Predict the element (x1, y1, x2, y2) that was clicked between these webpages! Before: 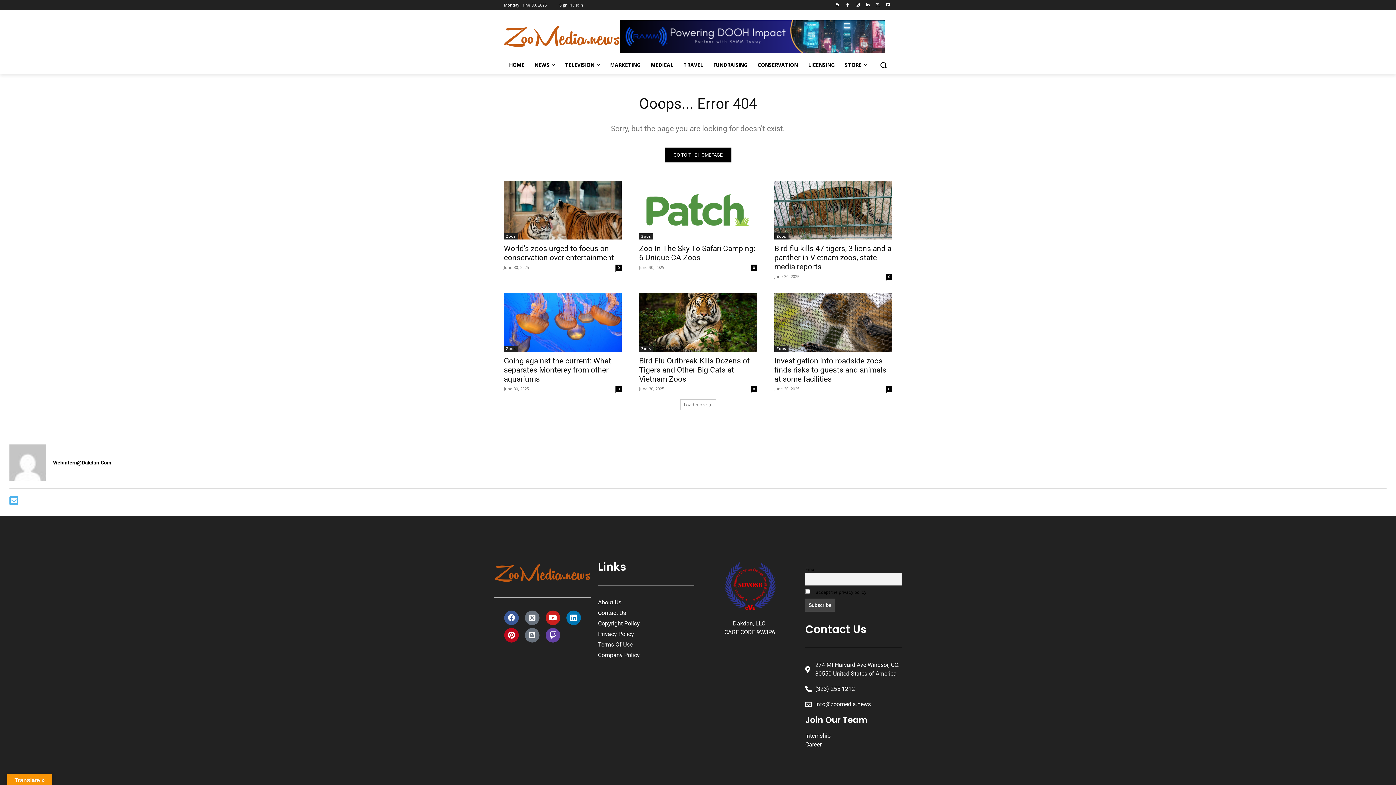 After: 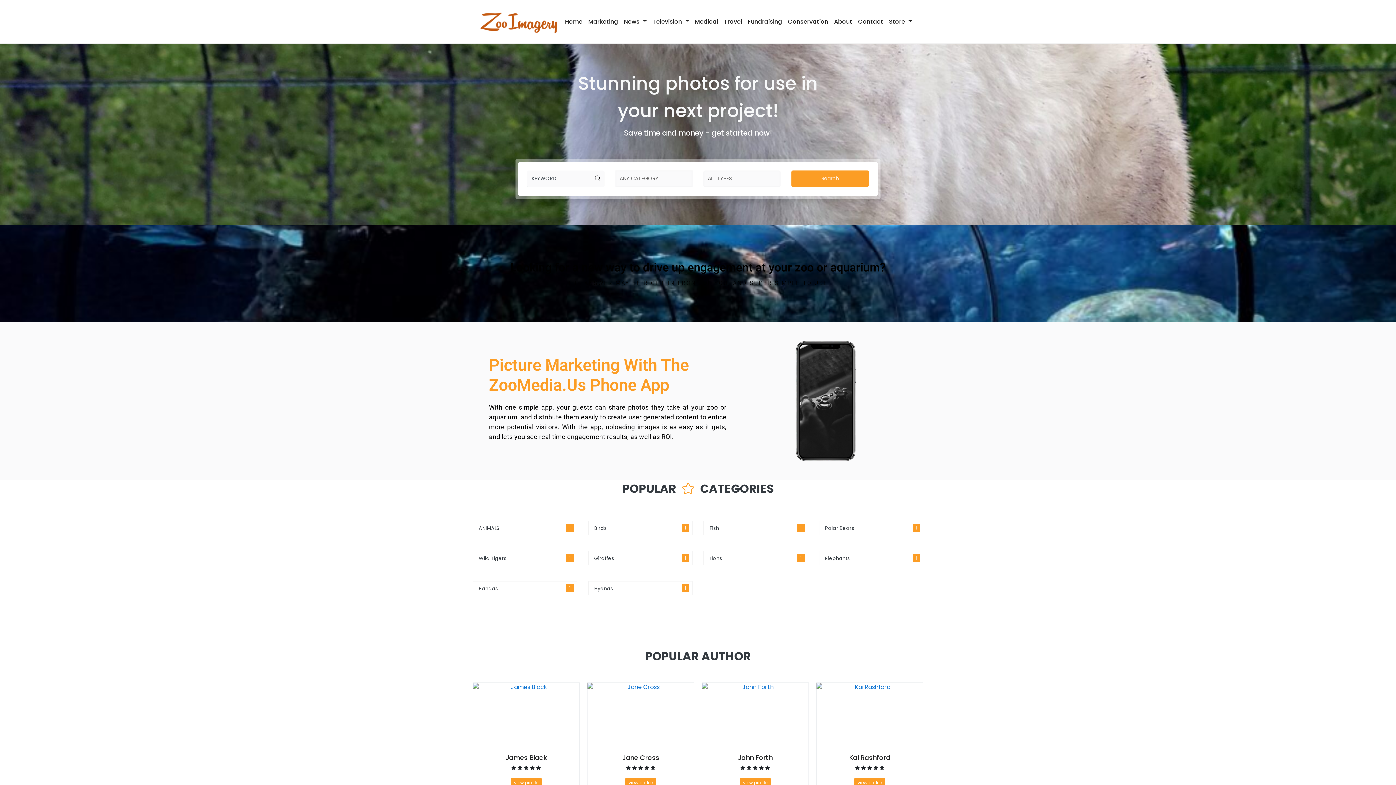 Action: bbox: (803, 56, 840, 73) label: LICENSING